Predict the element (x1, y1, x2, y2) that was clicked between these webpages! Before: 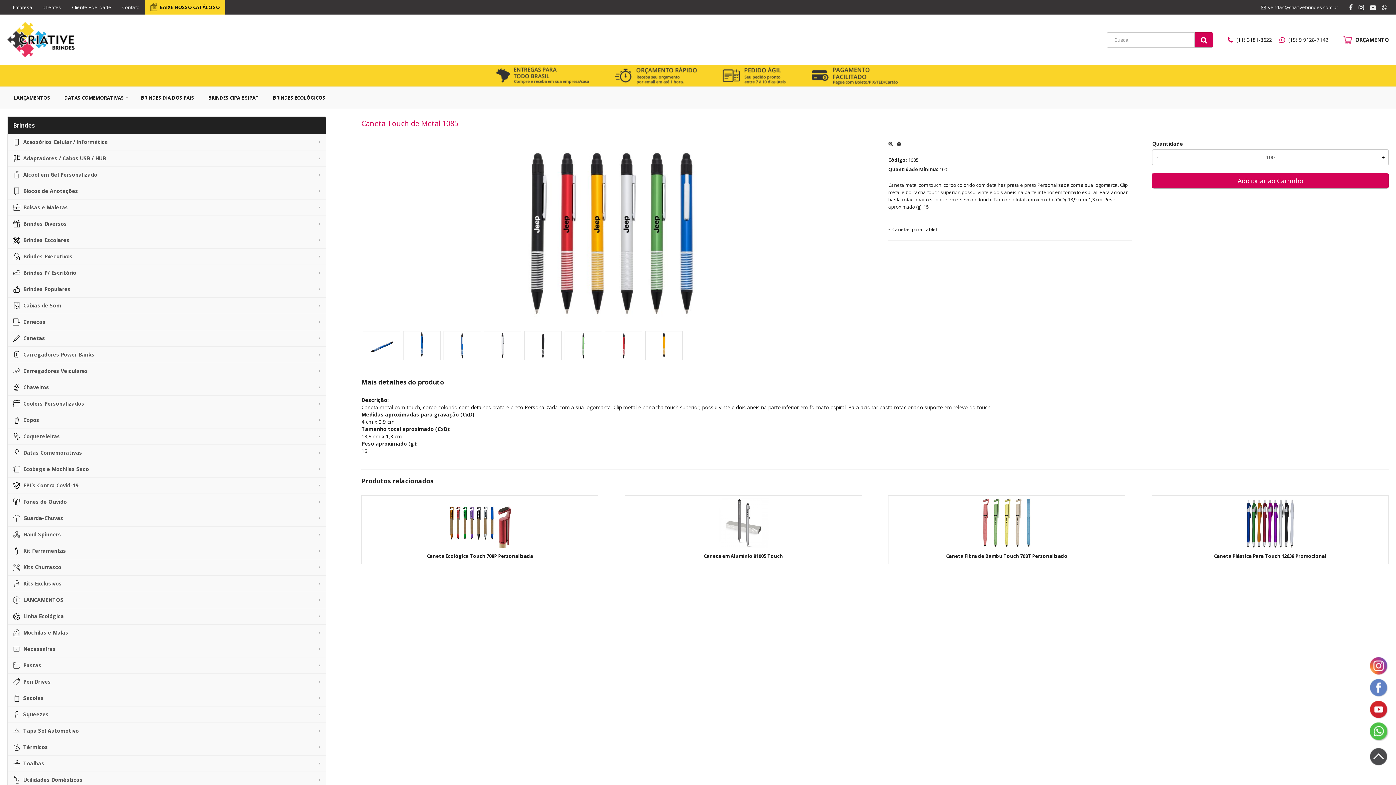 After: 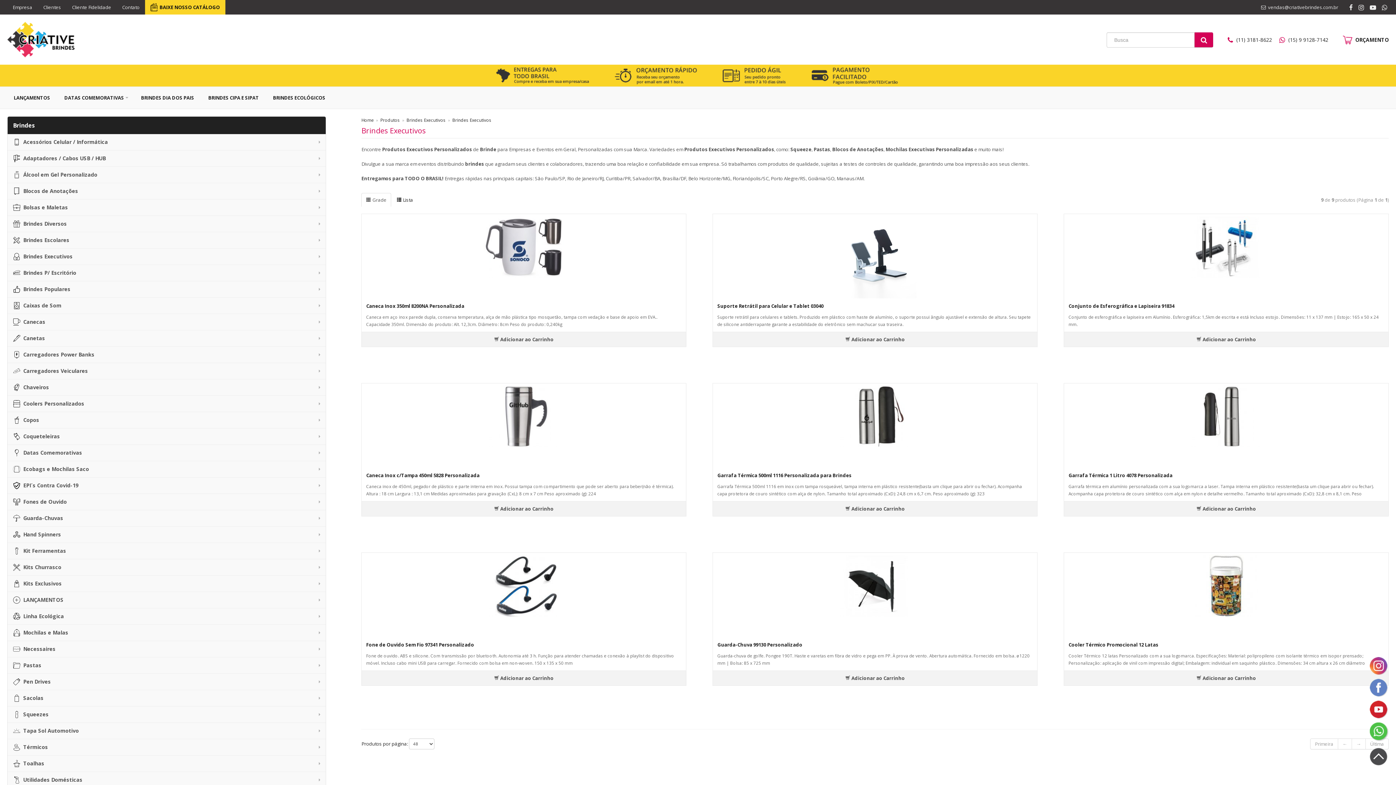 Action: bbox: (7, 248, 325, 265) label: Brindes Executivos